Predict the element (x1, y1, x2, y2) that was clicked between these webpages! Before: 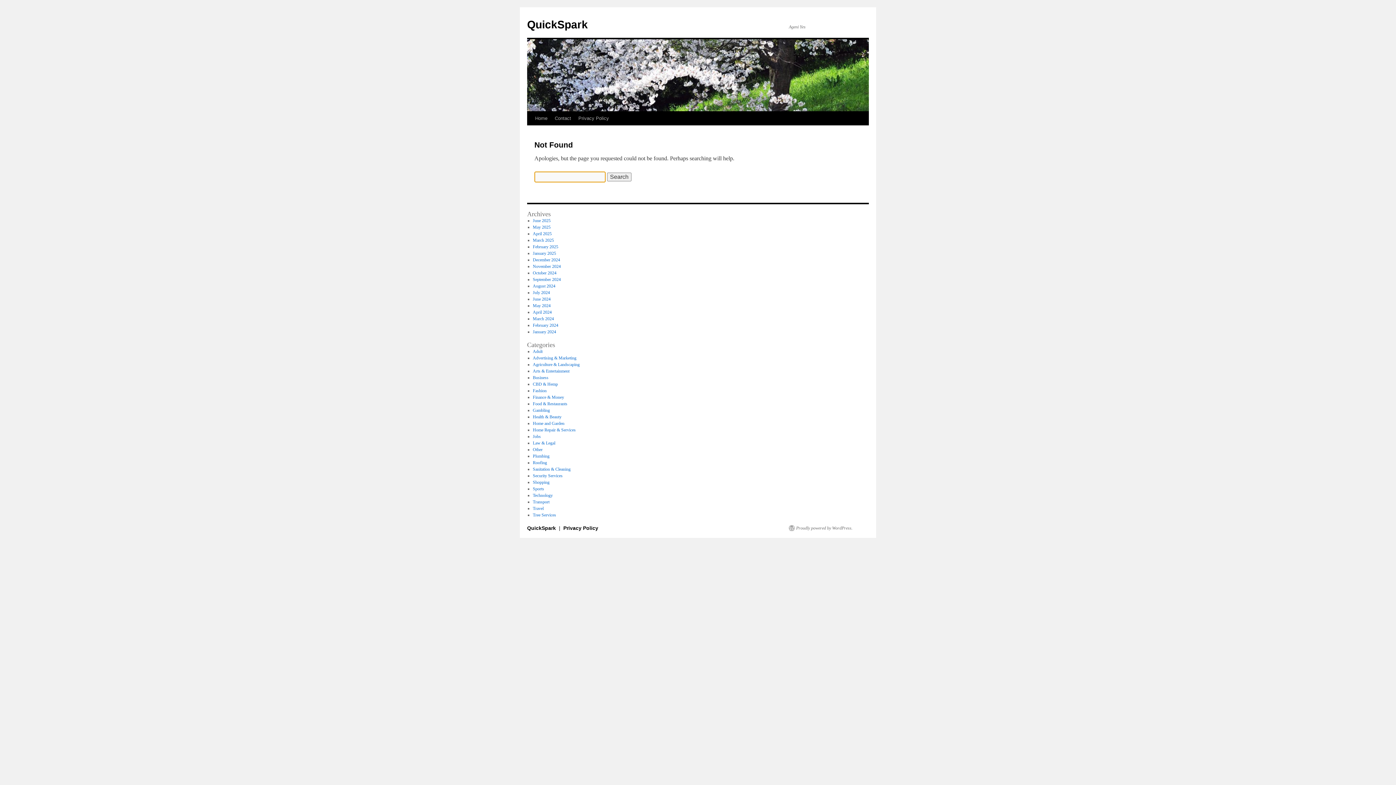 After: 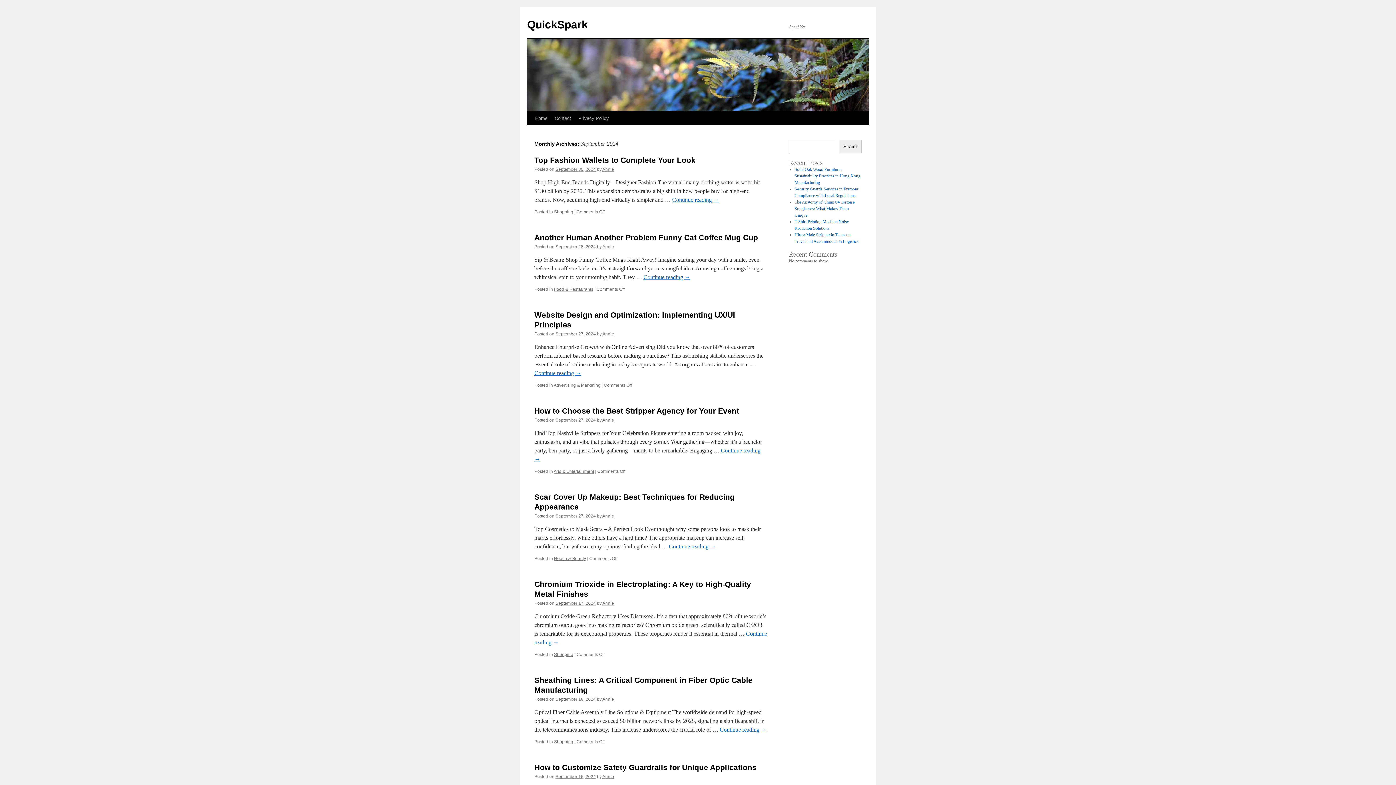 Action: label: September 2024 bbox: (532, 277, 560, 282)